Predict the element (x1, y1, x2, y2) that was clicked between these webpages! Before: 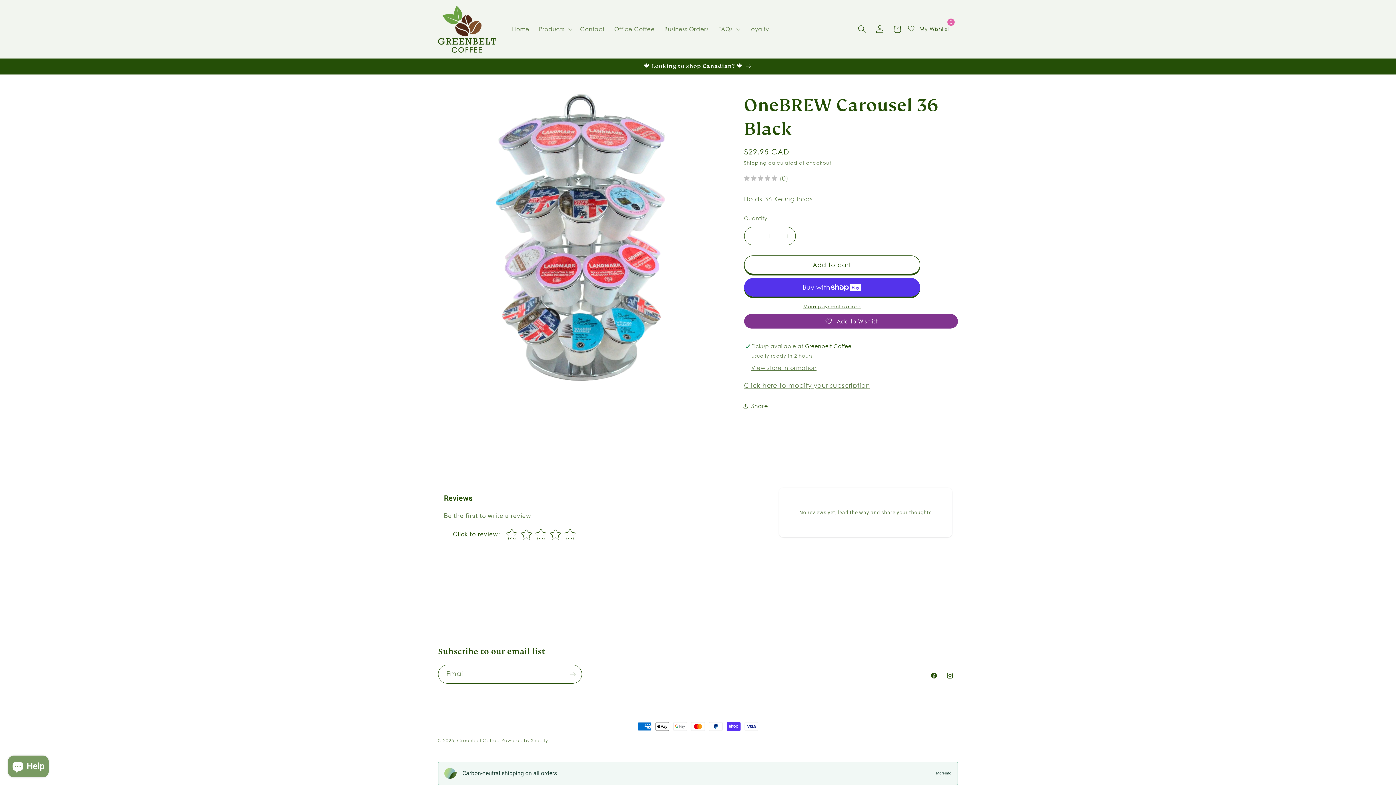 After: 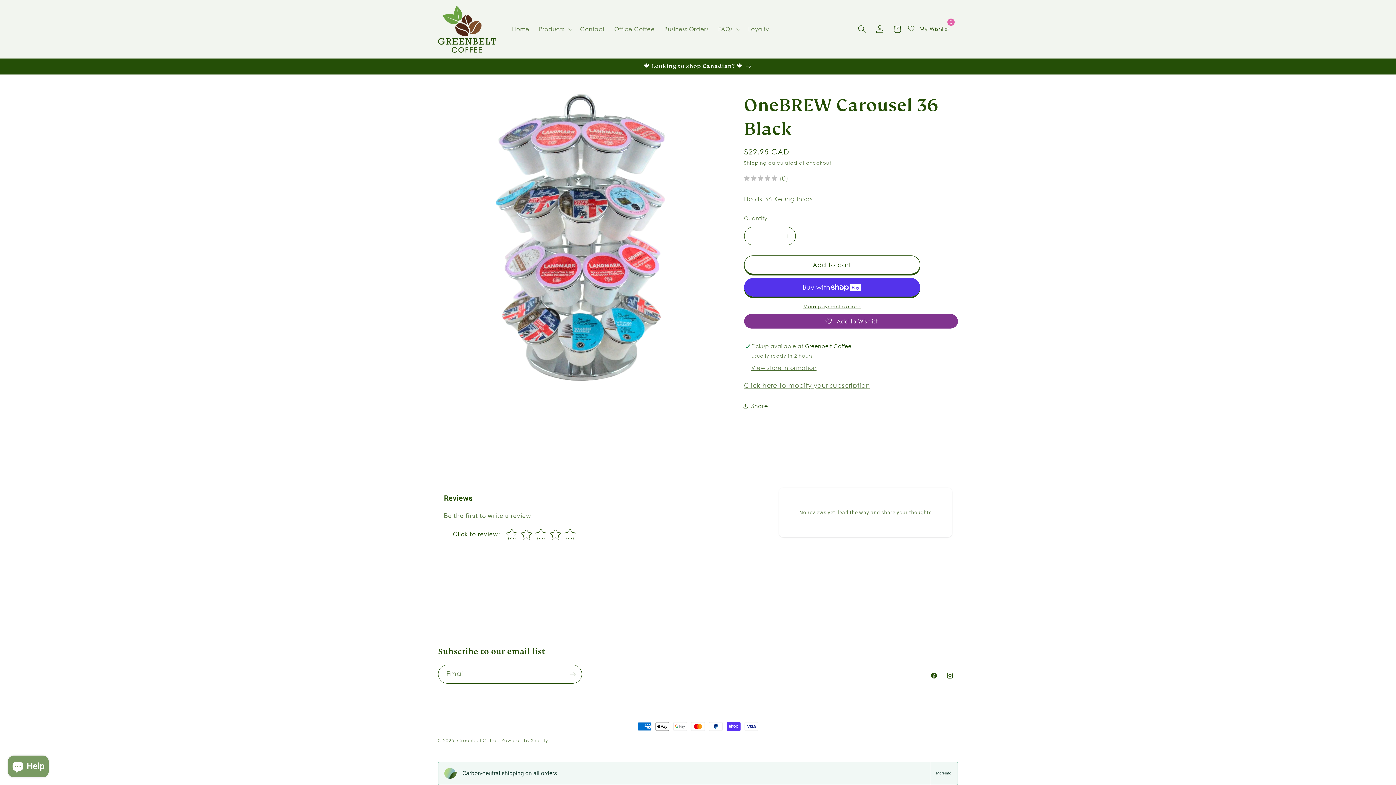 Action: label: More info bbox: (936, 771, 951, 776)